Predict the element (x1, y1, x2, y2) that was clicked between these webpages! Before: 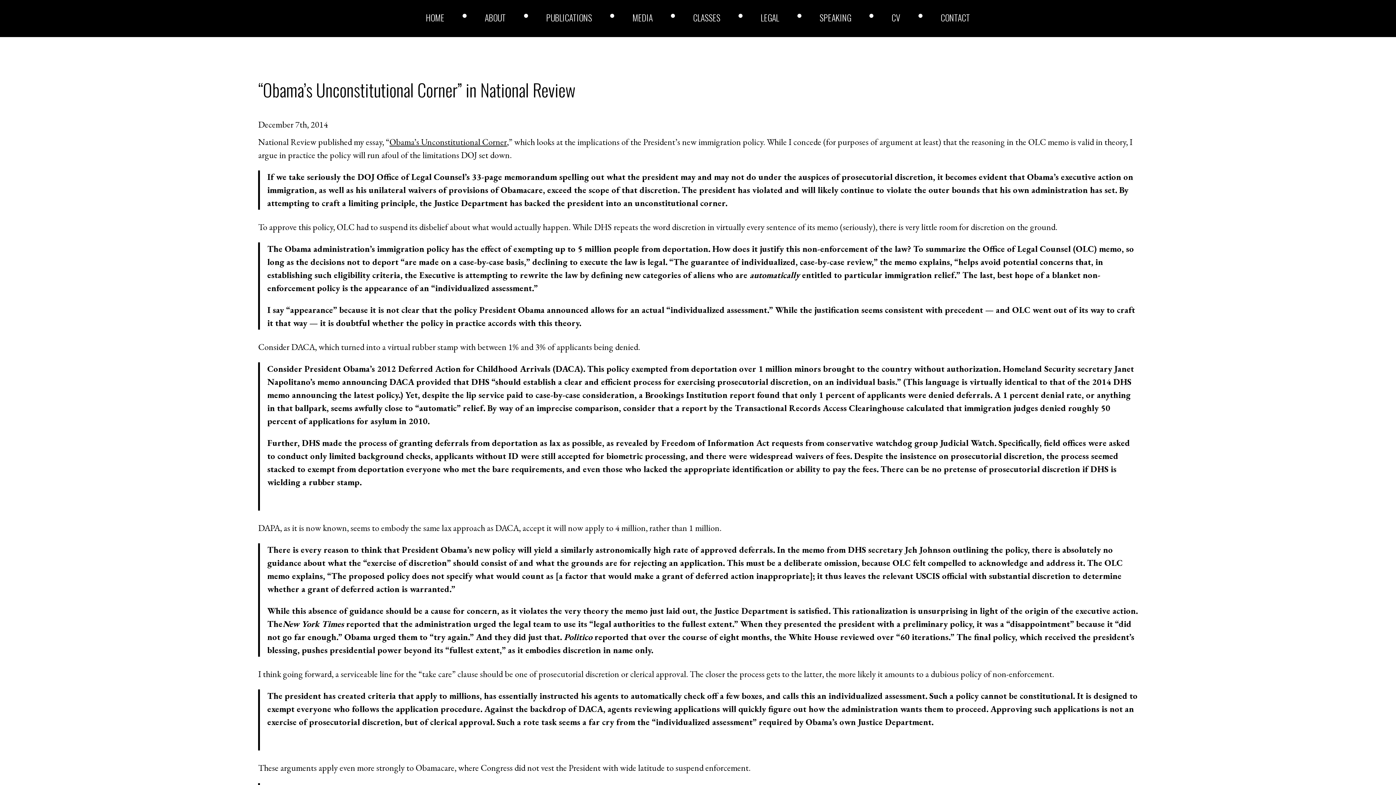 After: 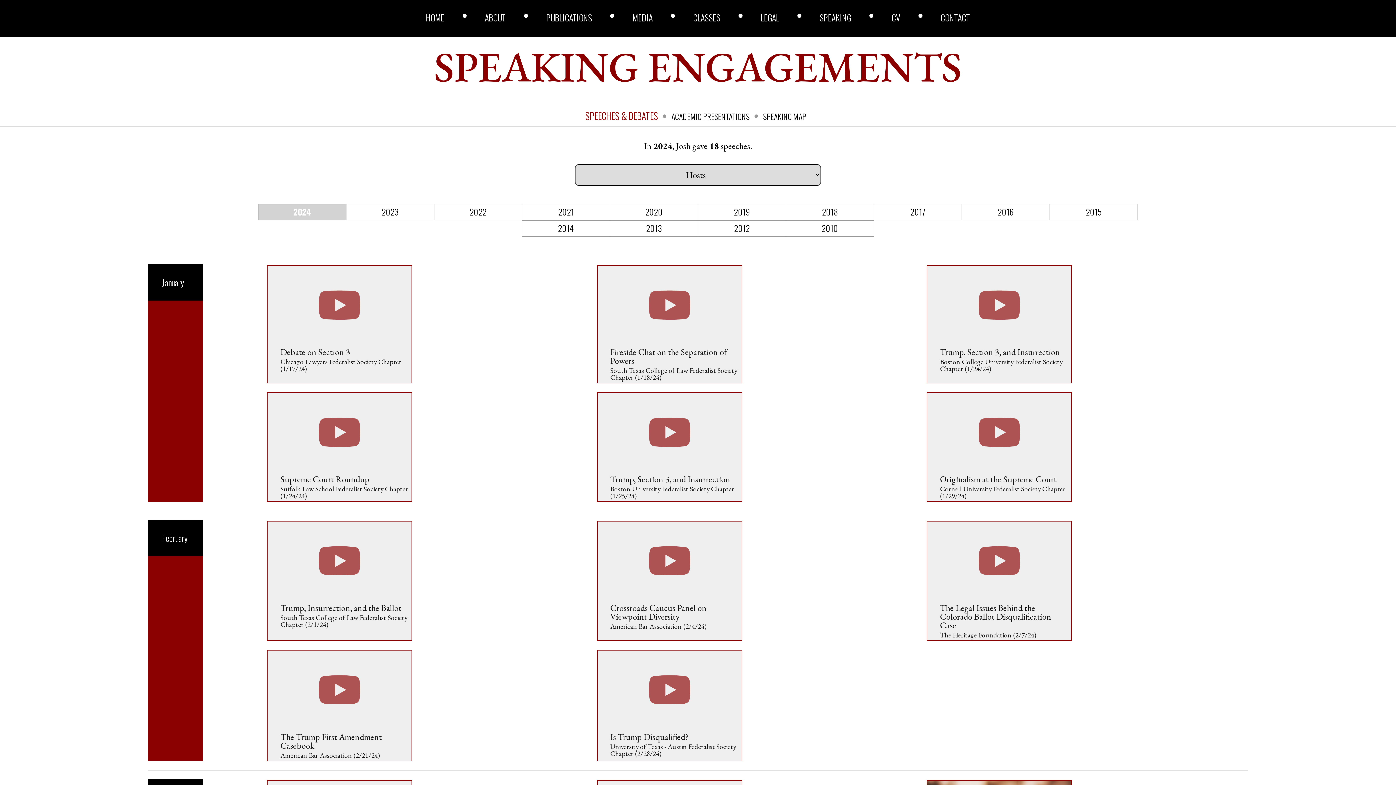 Action: bbox: (819, 13, 851, 21) label: SPEAKING